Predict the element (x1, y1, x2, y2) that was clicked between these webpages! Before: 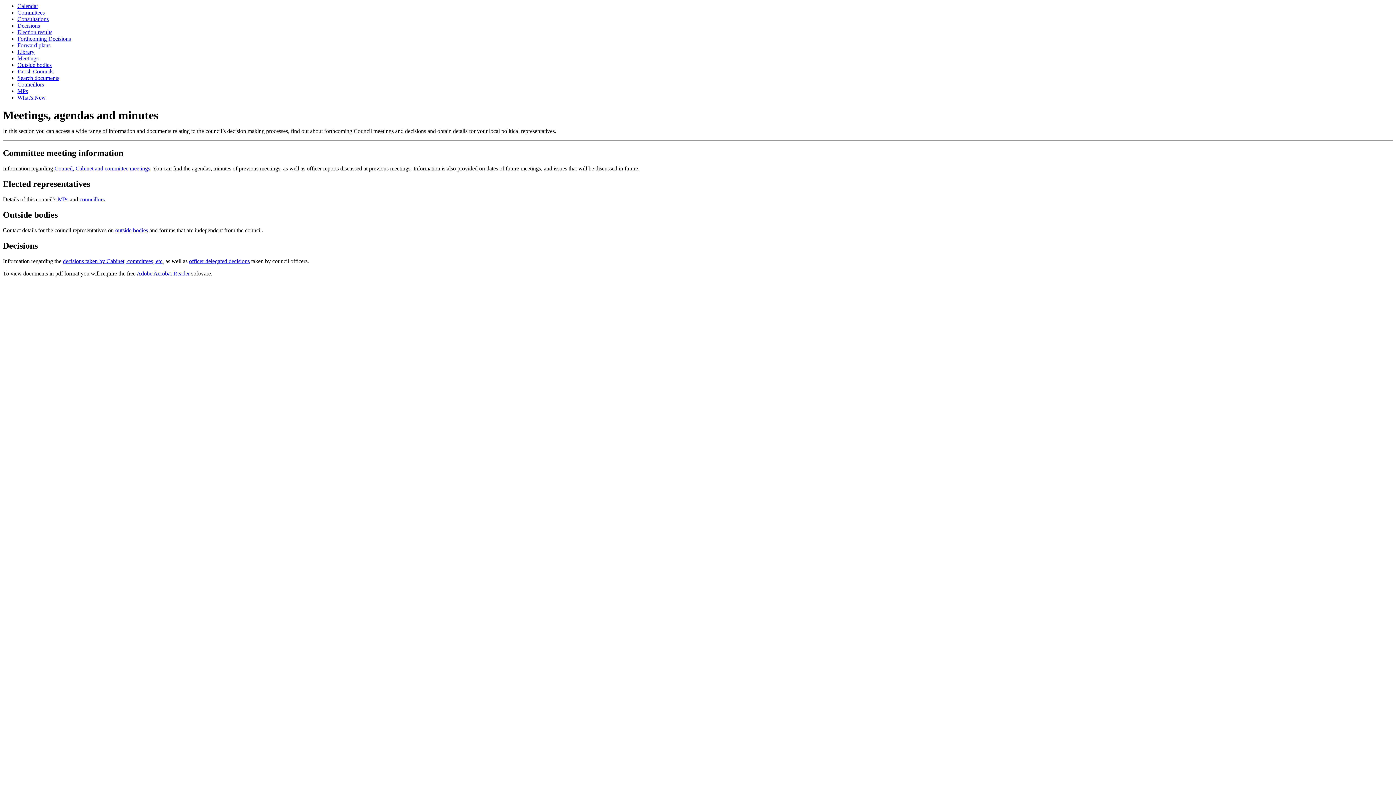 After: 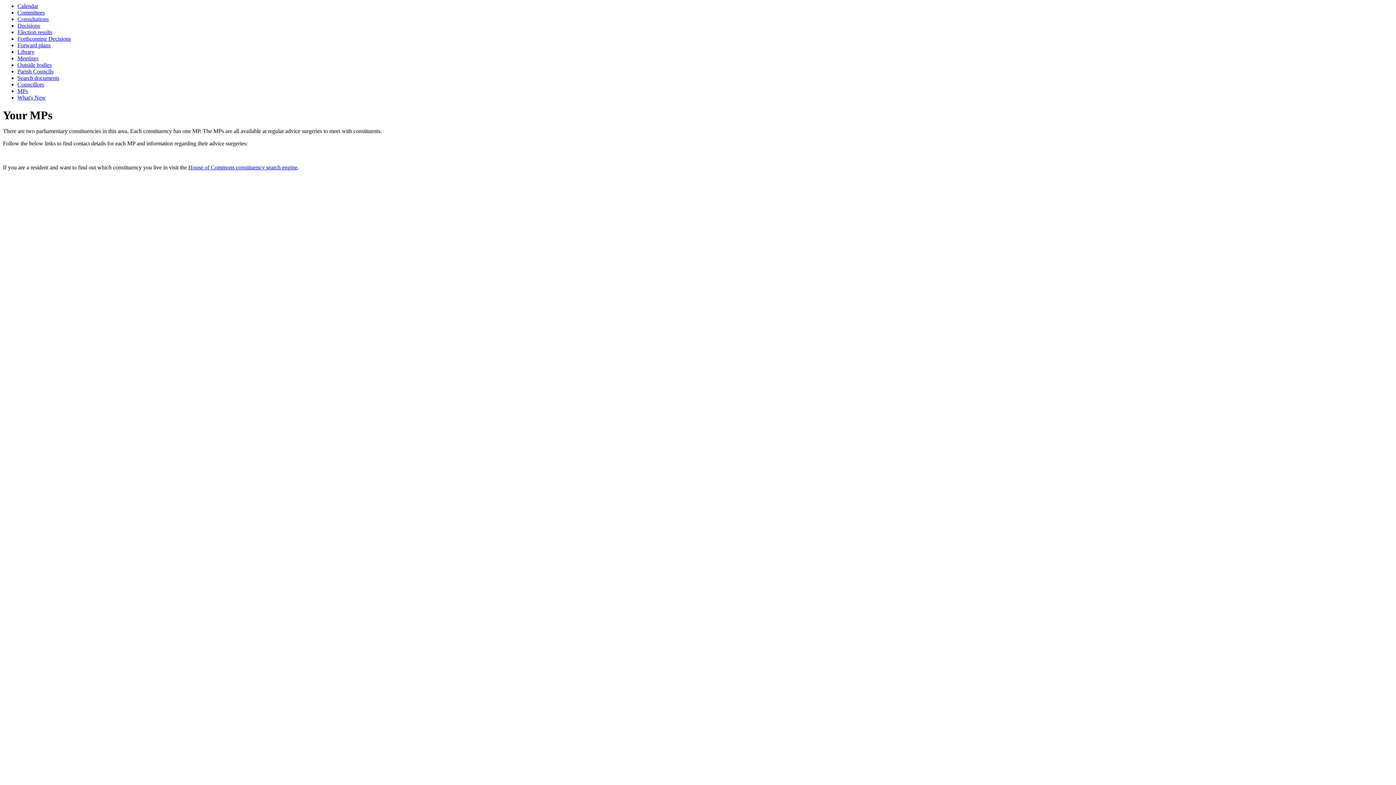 Action: label: MPs bbox: (17, 88, 28, 94)